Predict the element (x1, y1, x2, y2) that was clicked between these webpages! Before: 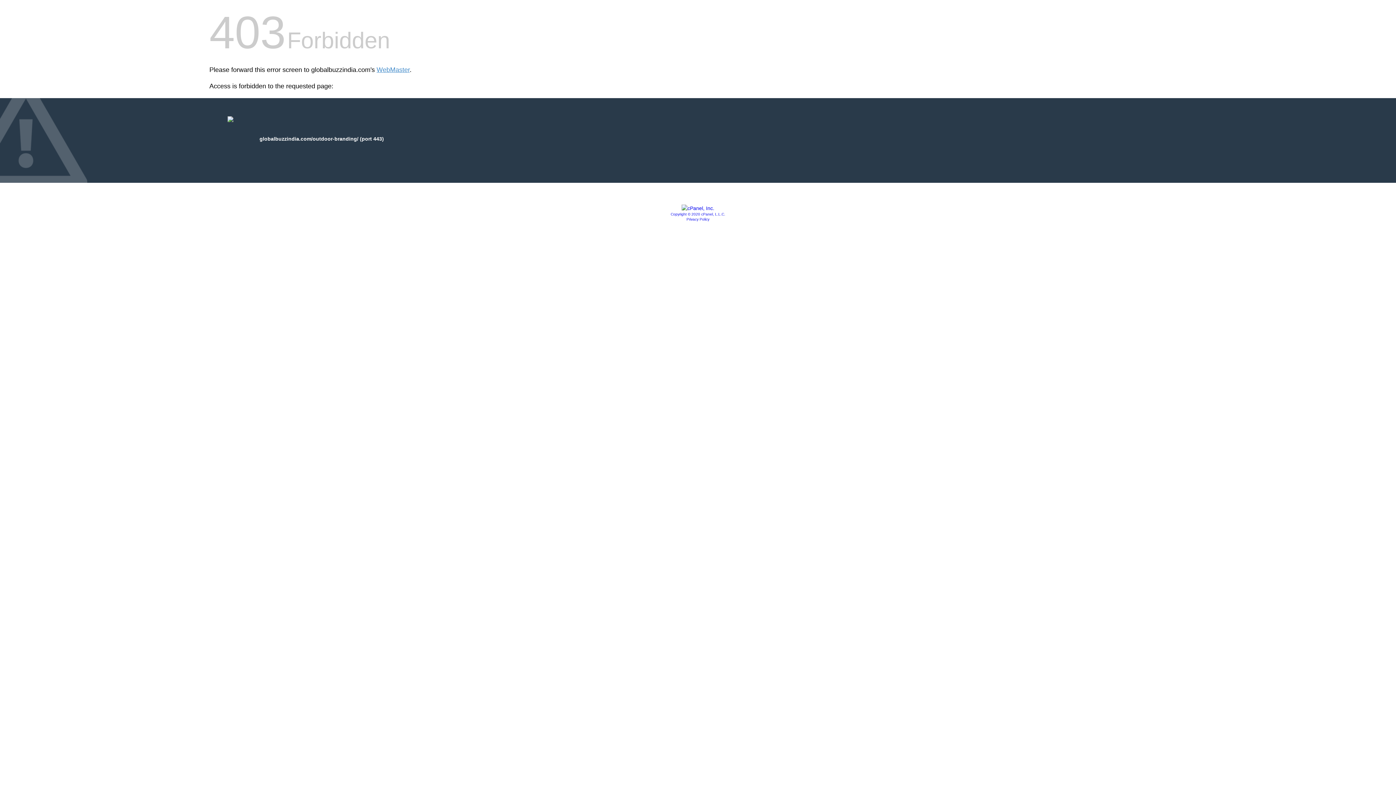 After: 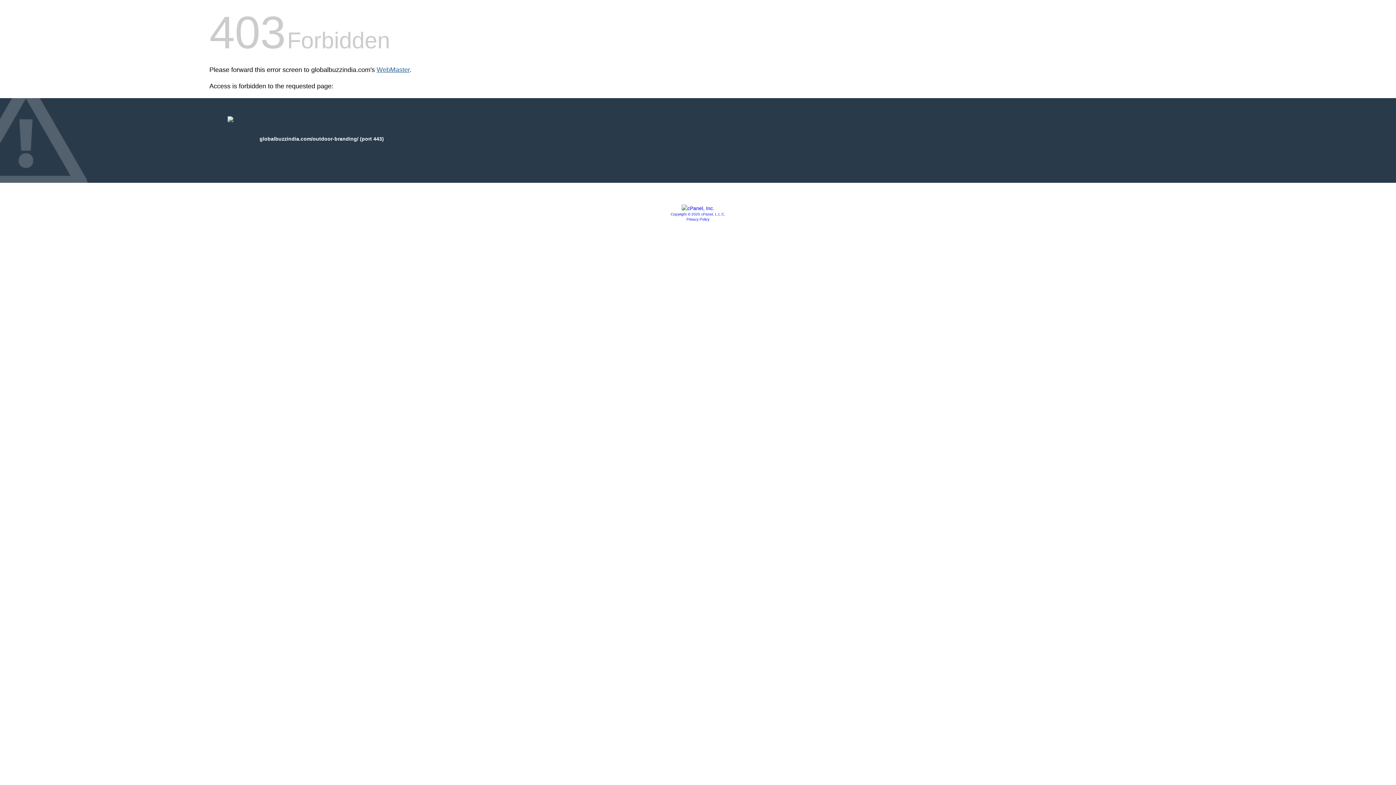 Action: label: WebMaster bbox: (376, 66, 409, 73)